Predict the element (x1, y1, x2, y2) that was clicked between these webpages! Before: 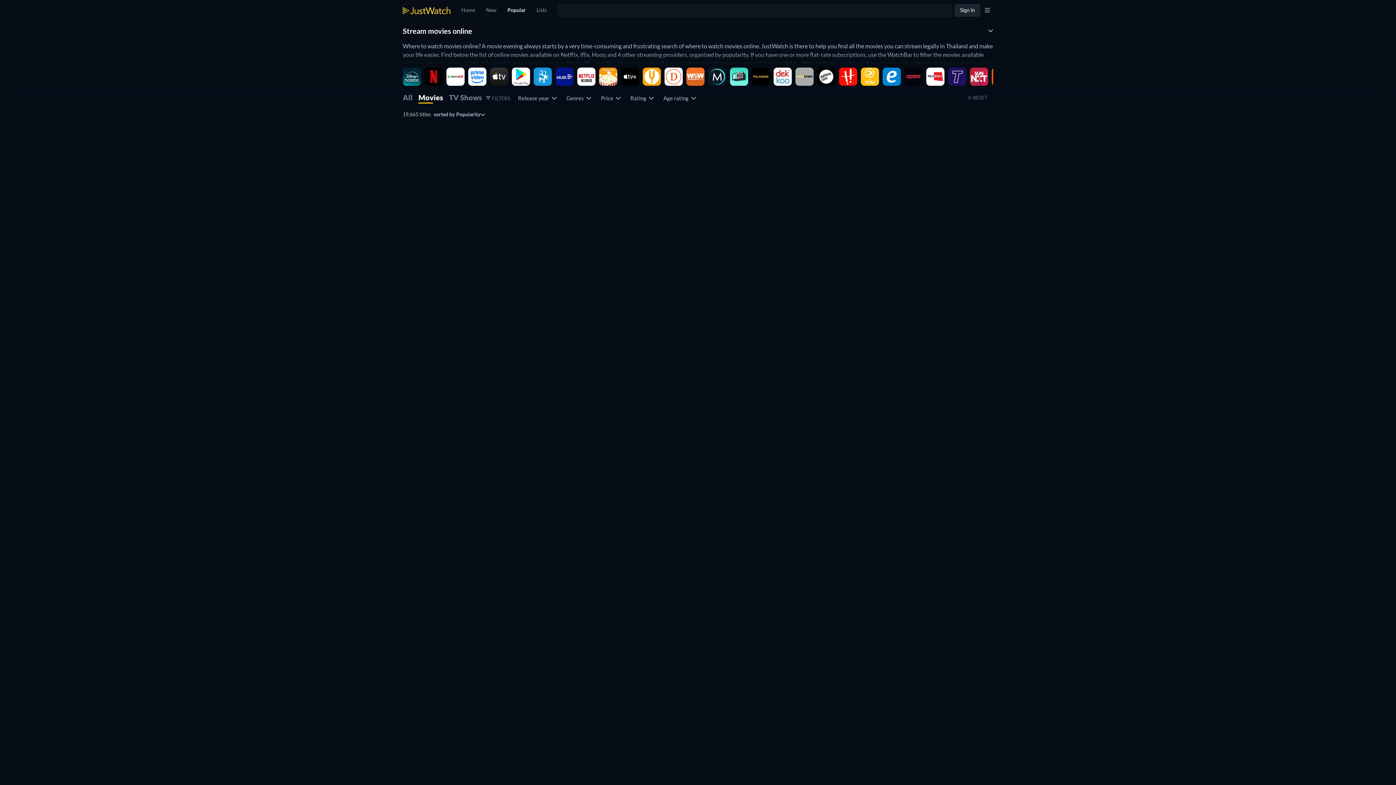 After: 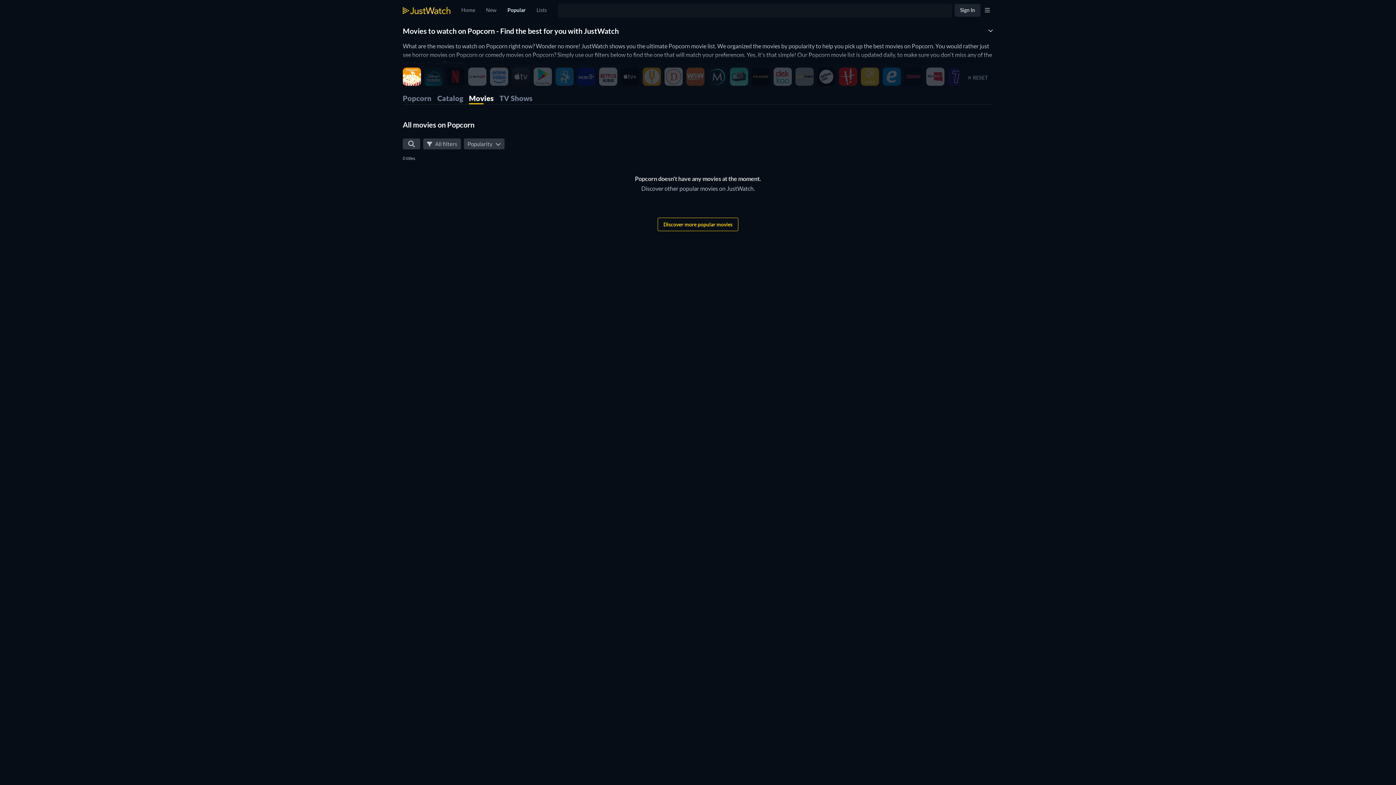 Action: bbox: (599, 72, 617, 79)